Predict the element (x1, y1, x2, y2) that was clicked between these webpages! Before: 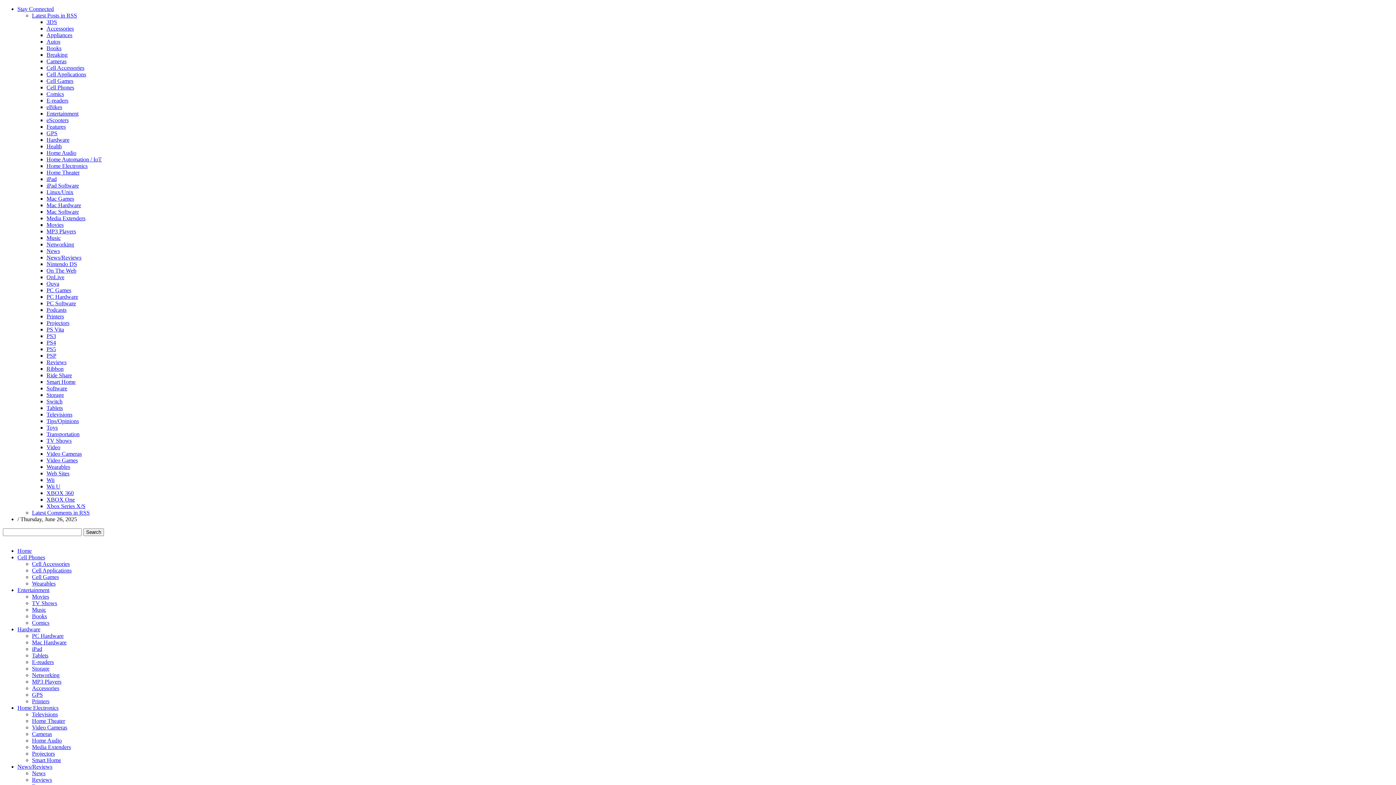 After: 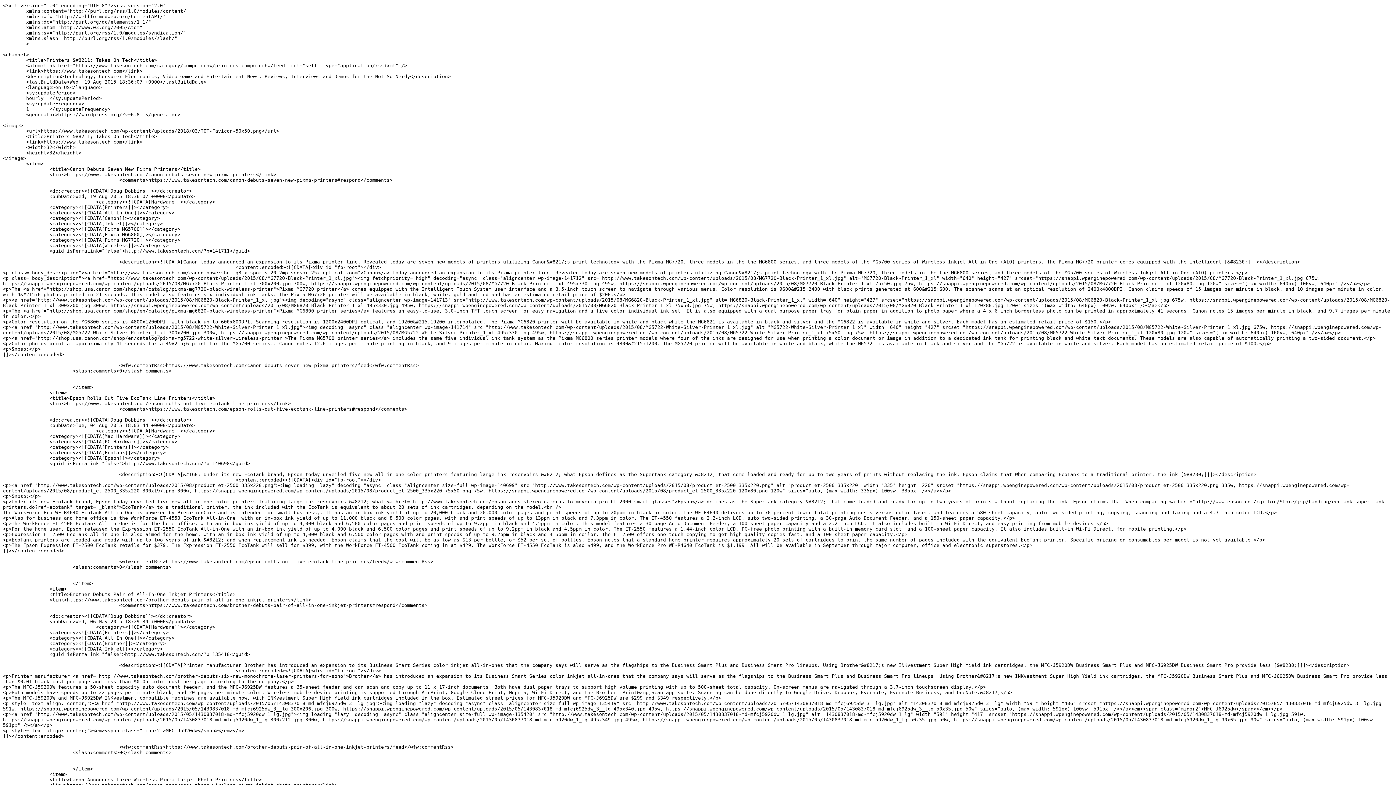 Action: label: Printers bbox: (46, 313, 64, 319)